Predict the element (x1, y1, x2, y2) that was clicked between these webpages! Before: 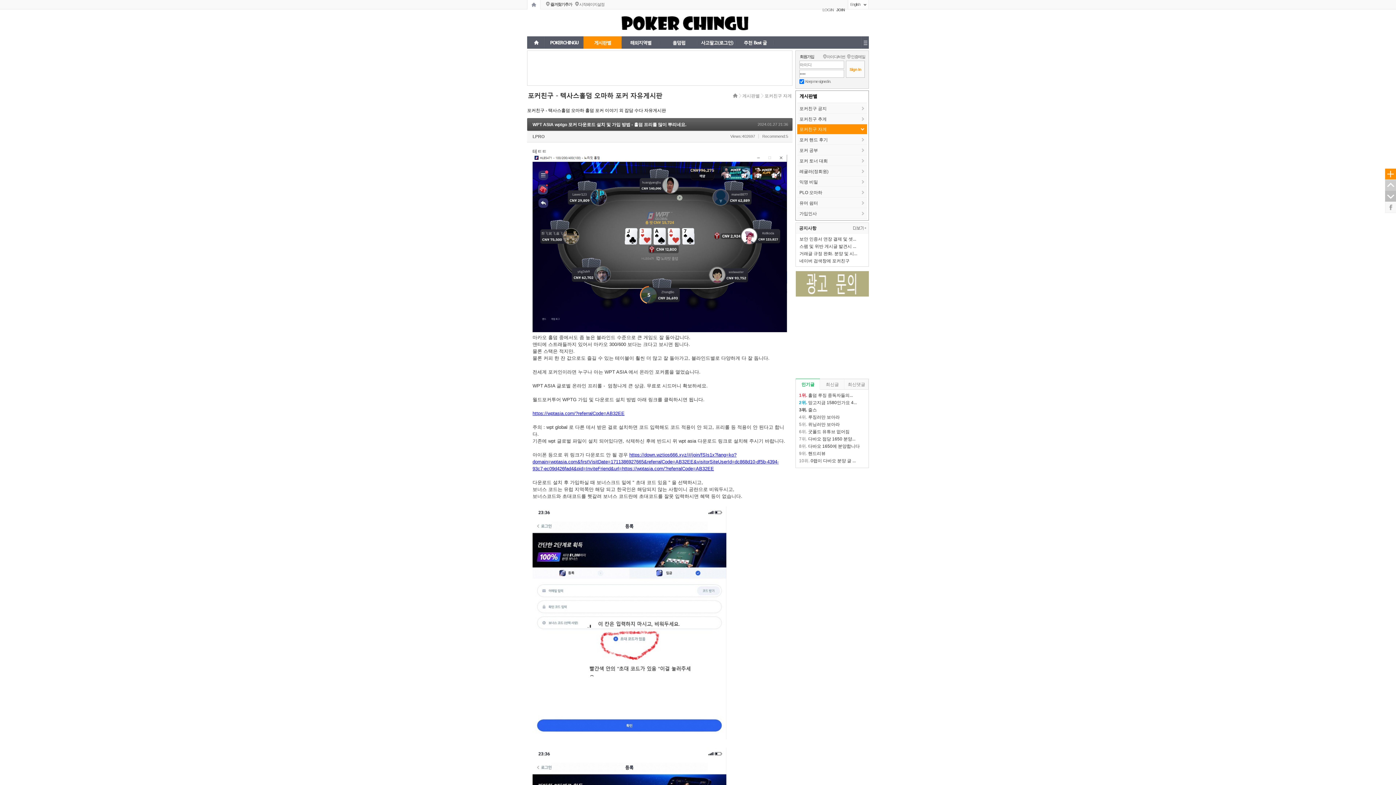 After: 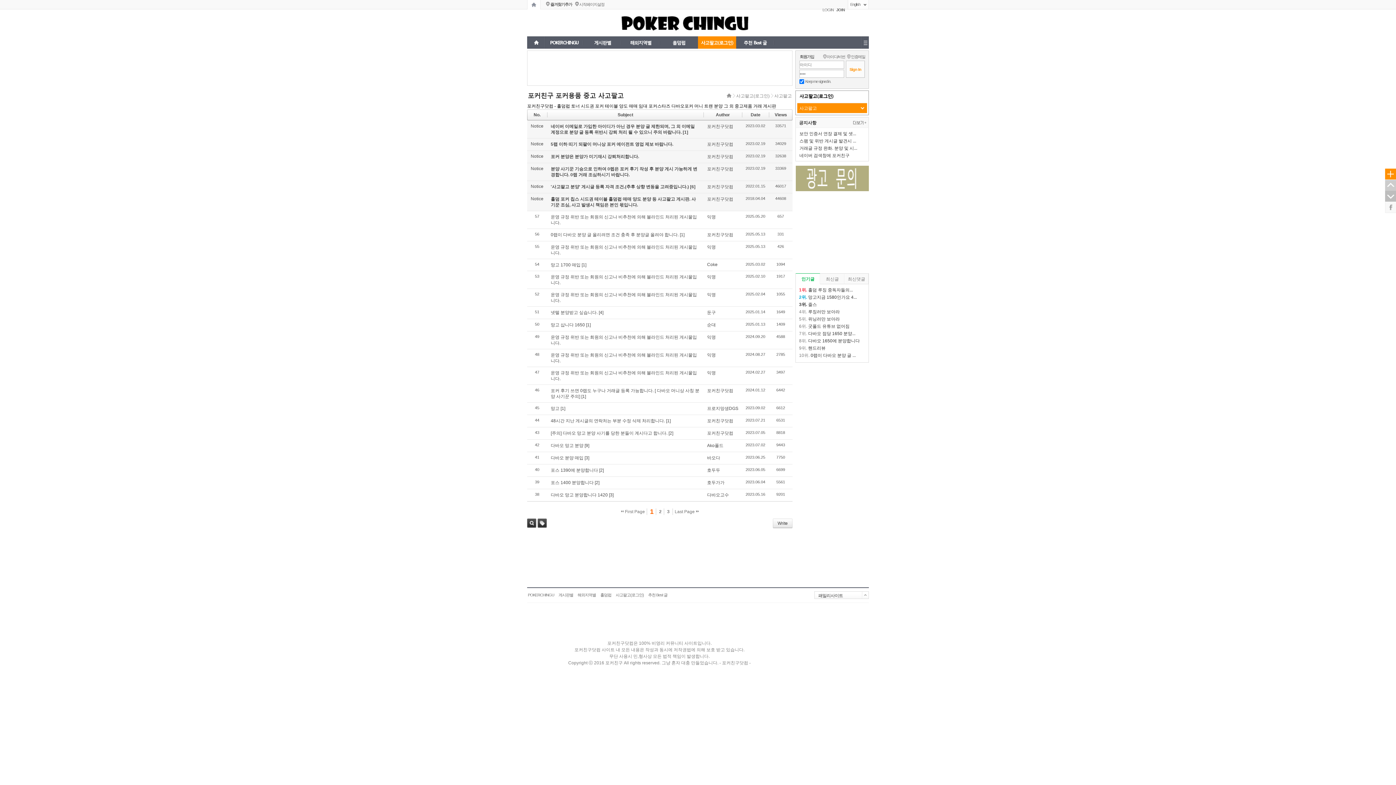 Action: bbox: (810, 458, 856, 463) label: 0랩이 다바오 분양 글 ...